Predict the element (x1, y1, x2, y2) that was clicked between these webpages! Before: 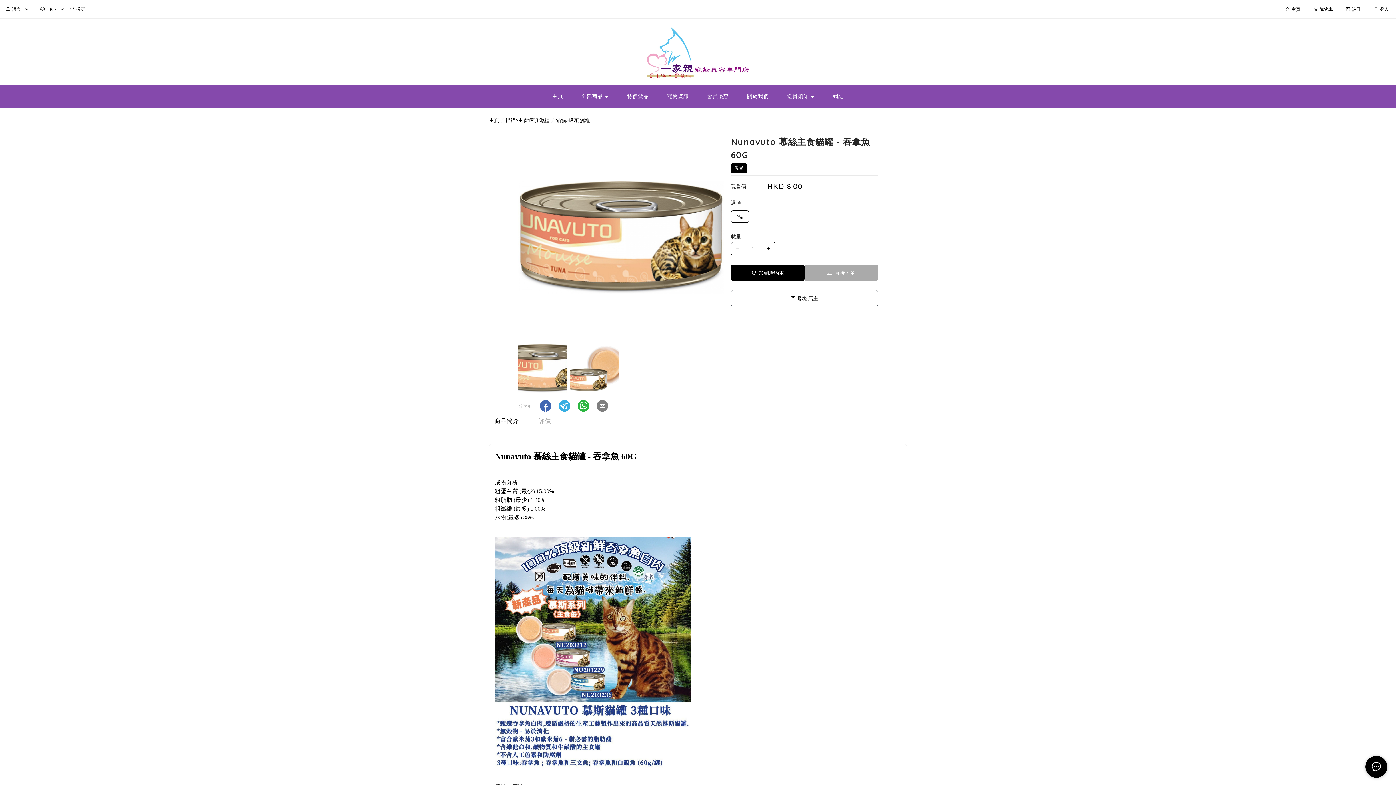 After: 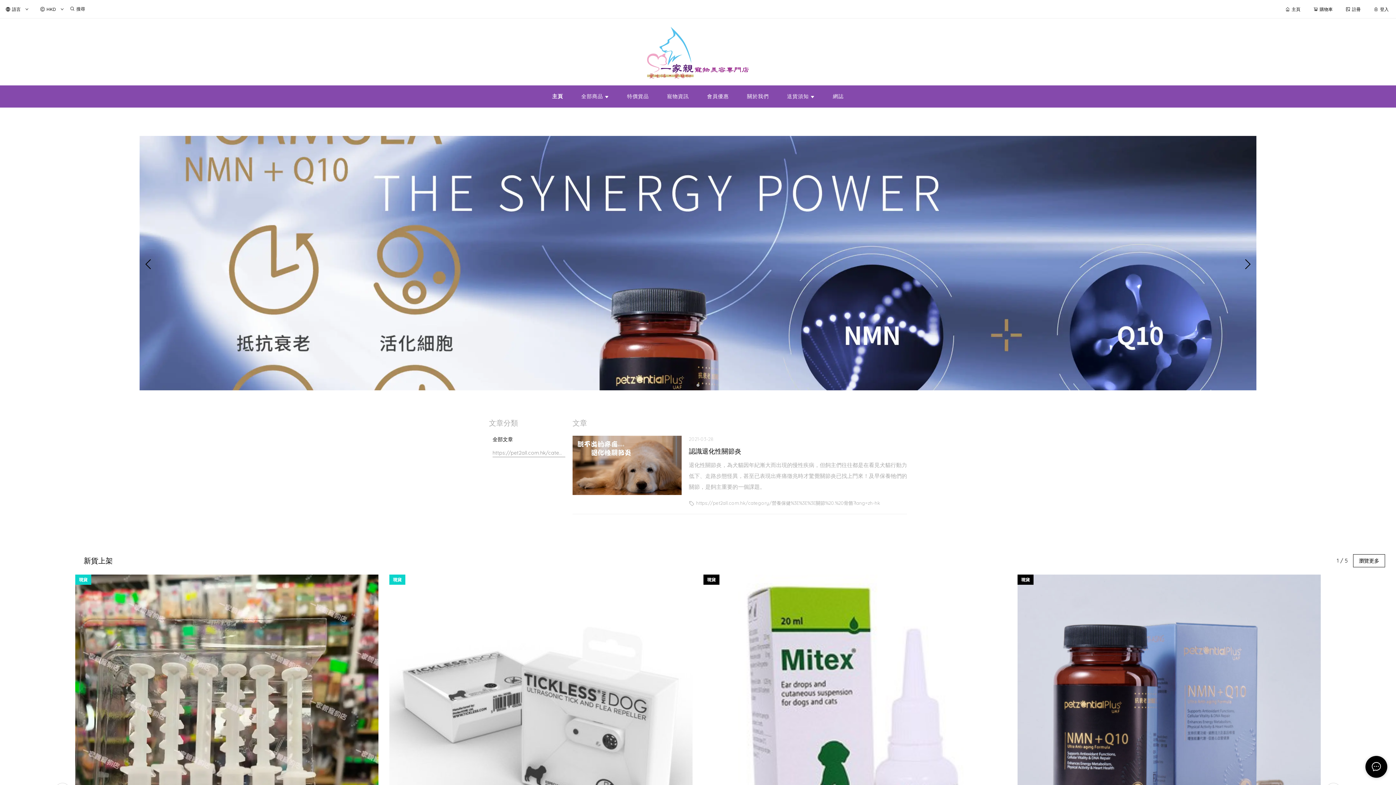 Action: bbox: (670, 75, 725, 81)